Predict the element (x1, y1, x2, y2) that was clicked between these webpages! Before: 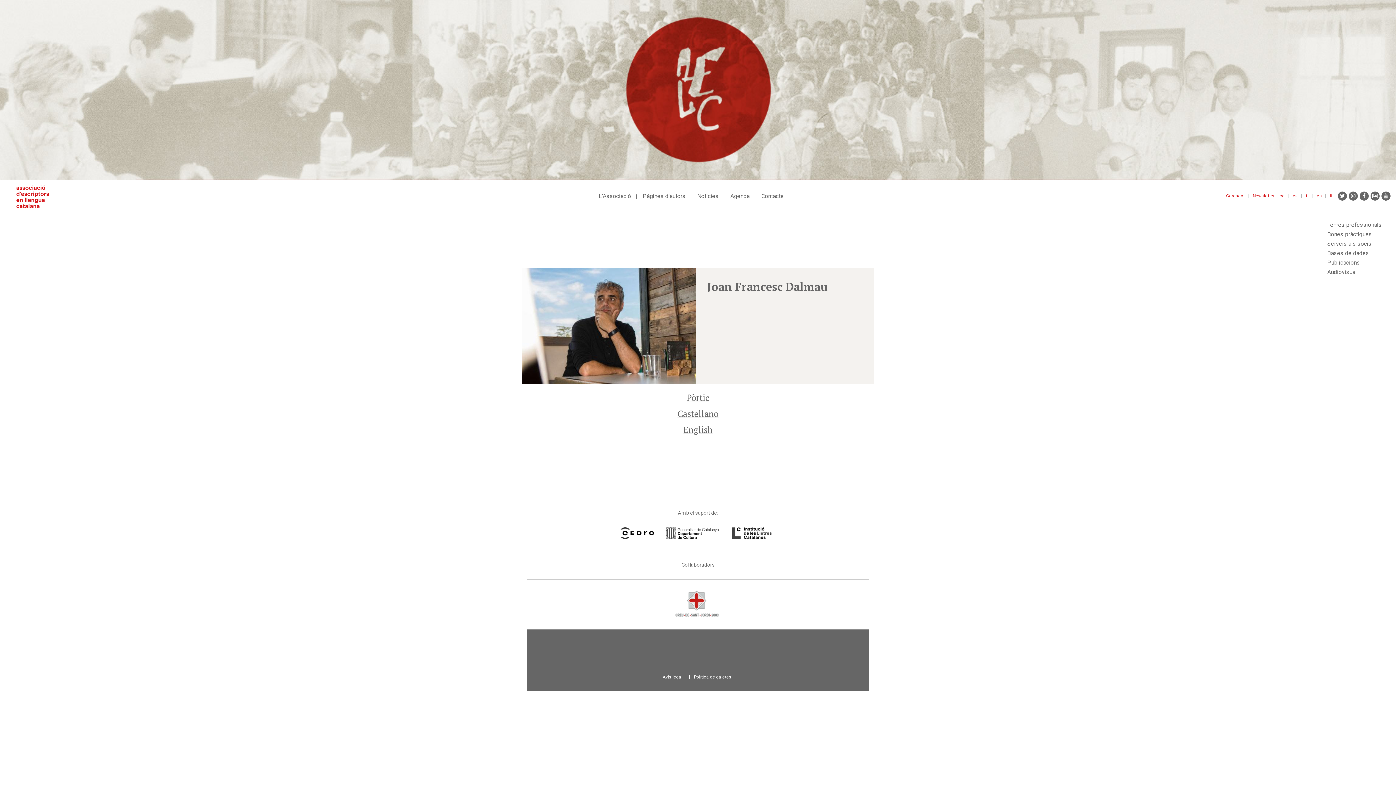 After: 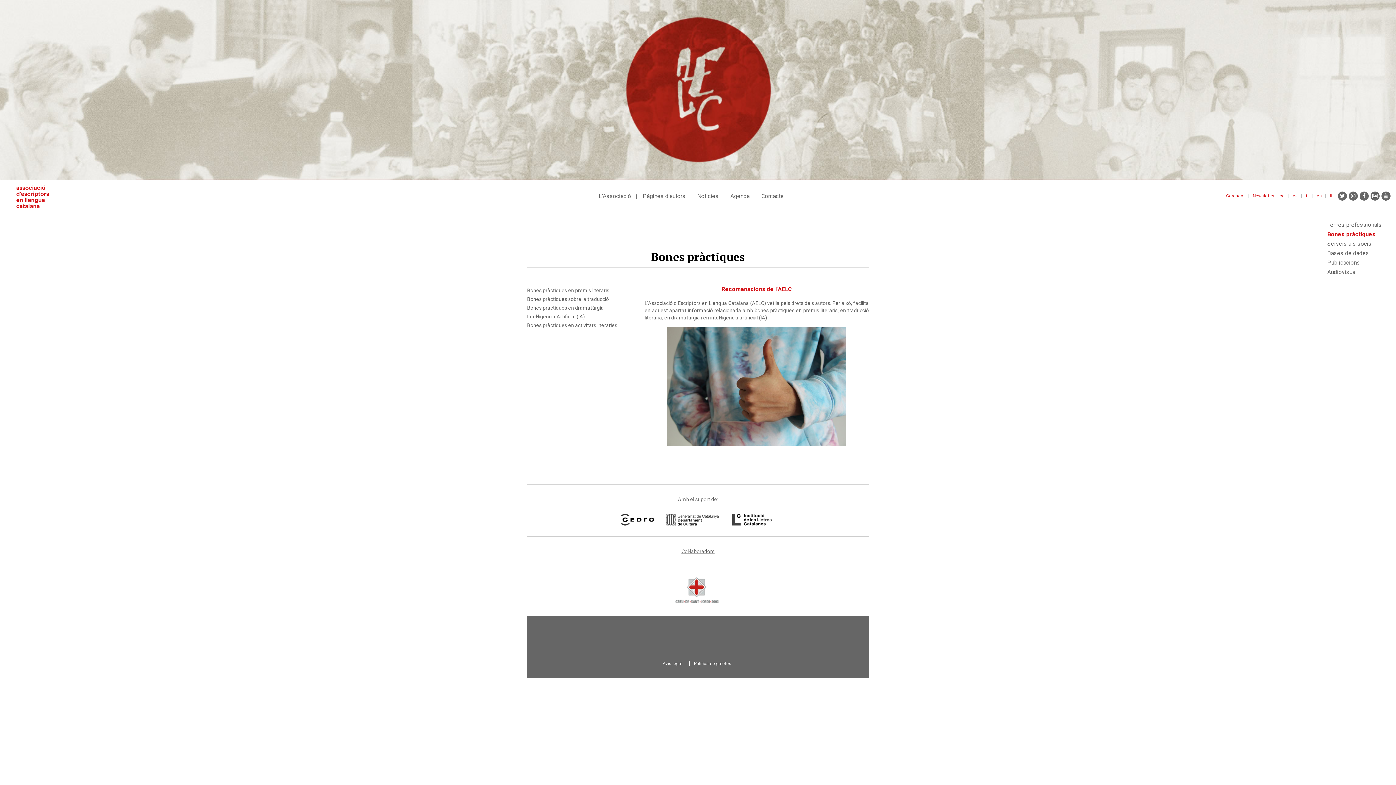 Action: bbox: (1327, 229, 1372, 239) label: Bones pràctiques